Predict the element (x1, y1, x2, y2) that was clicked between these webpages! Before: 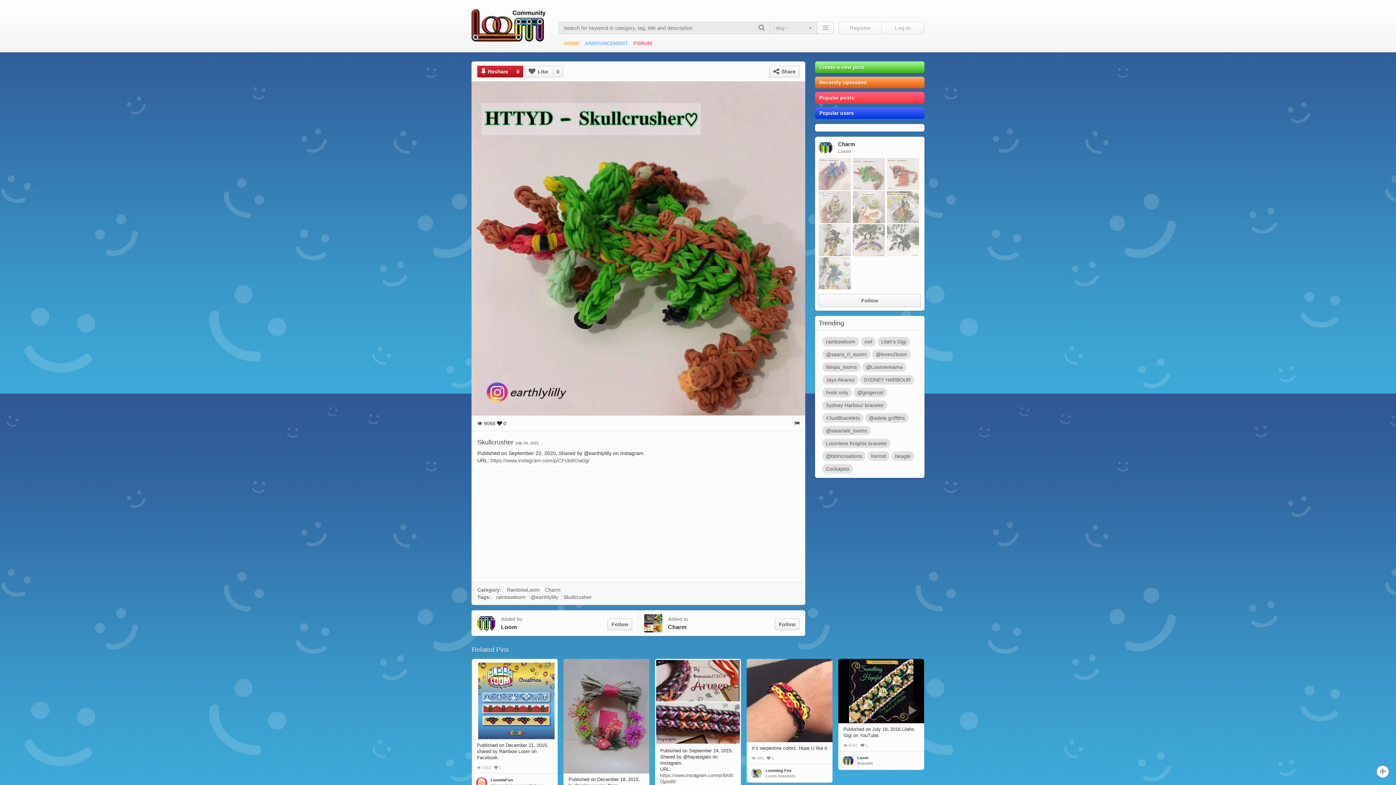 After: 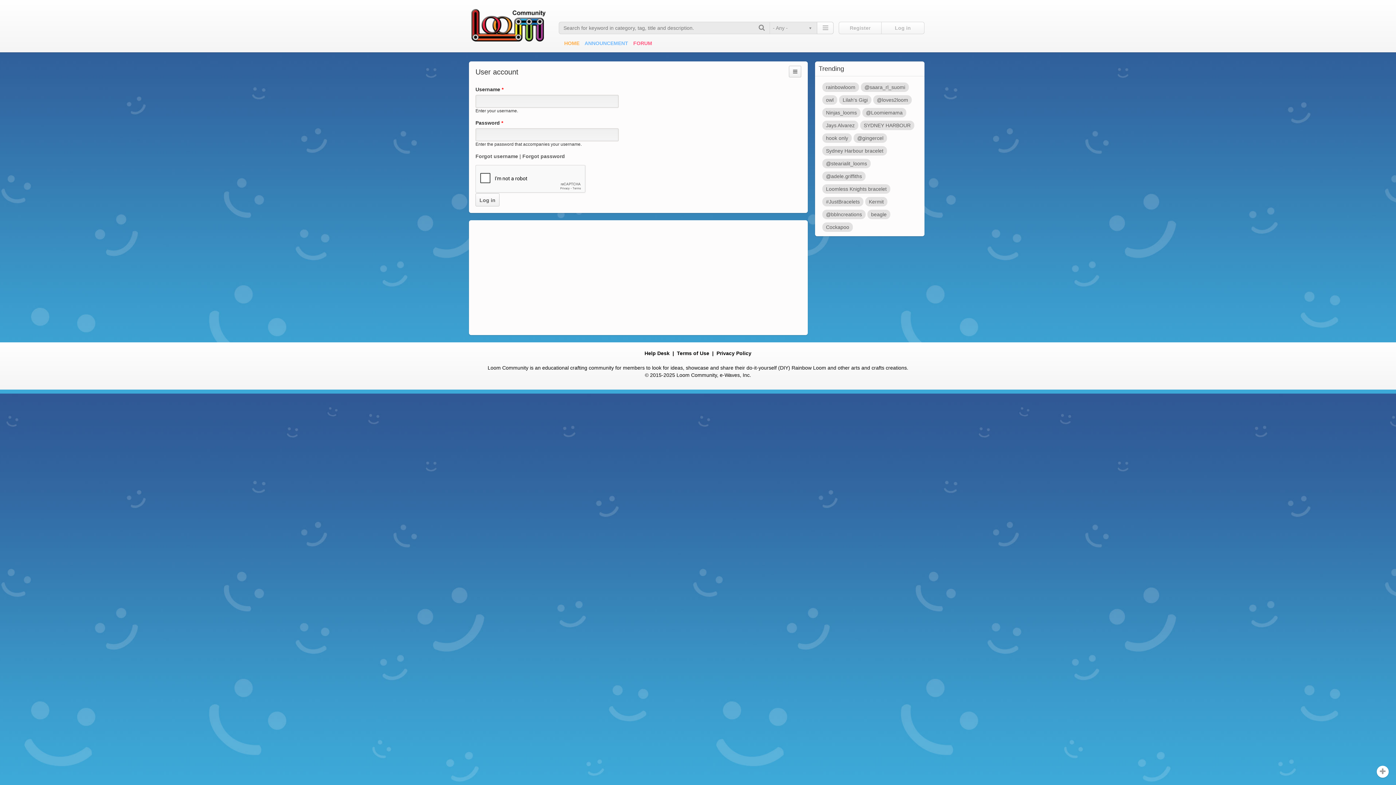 Action: label: Create a new post bbox: (819, 64, 864, 70)